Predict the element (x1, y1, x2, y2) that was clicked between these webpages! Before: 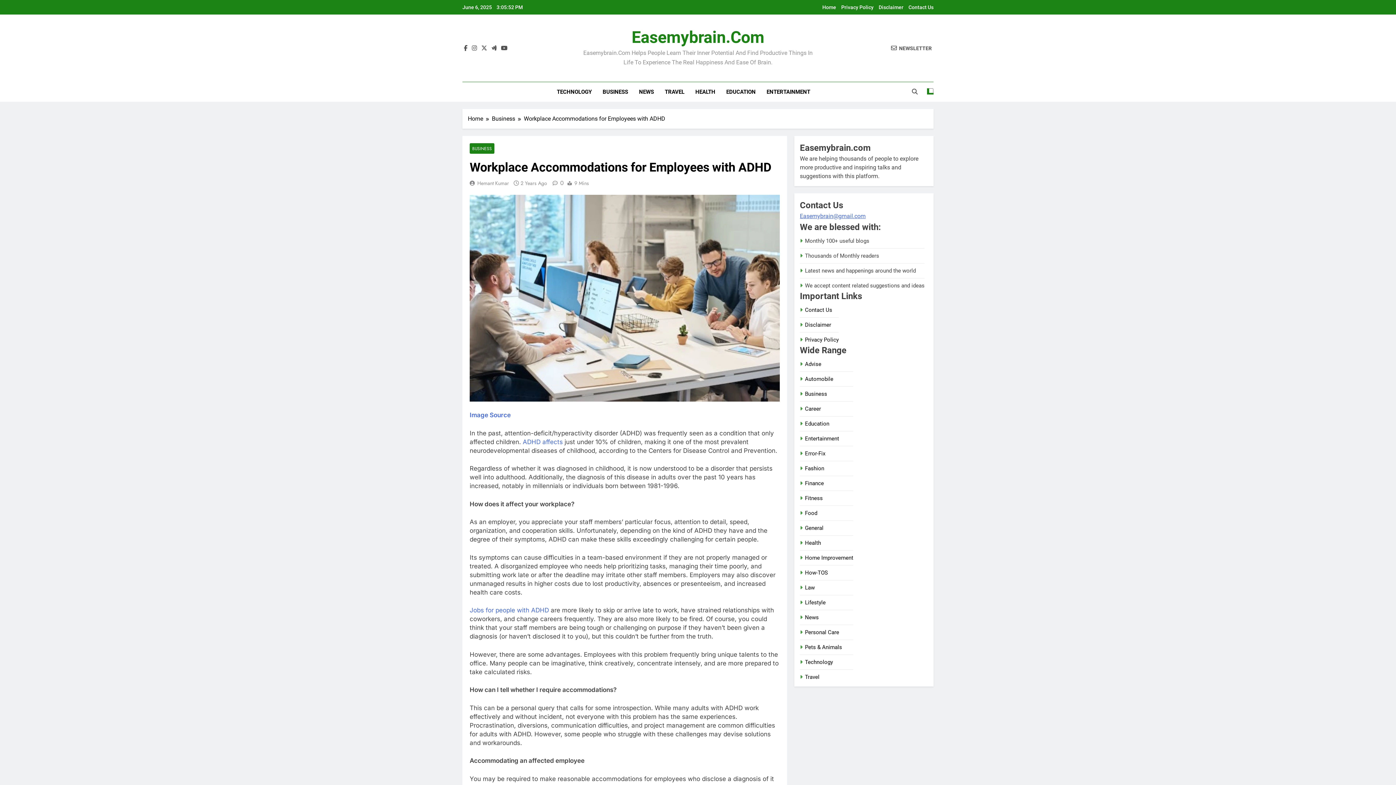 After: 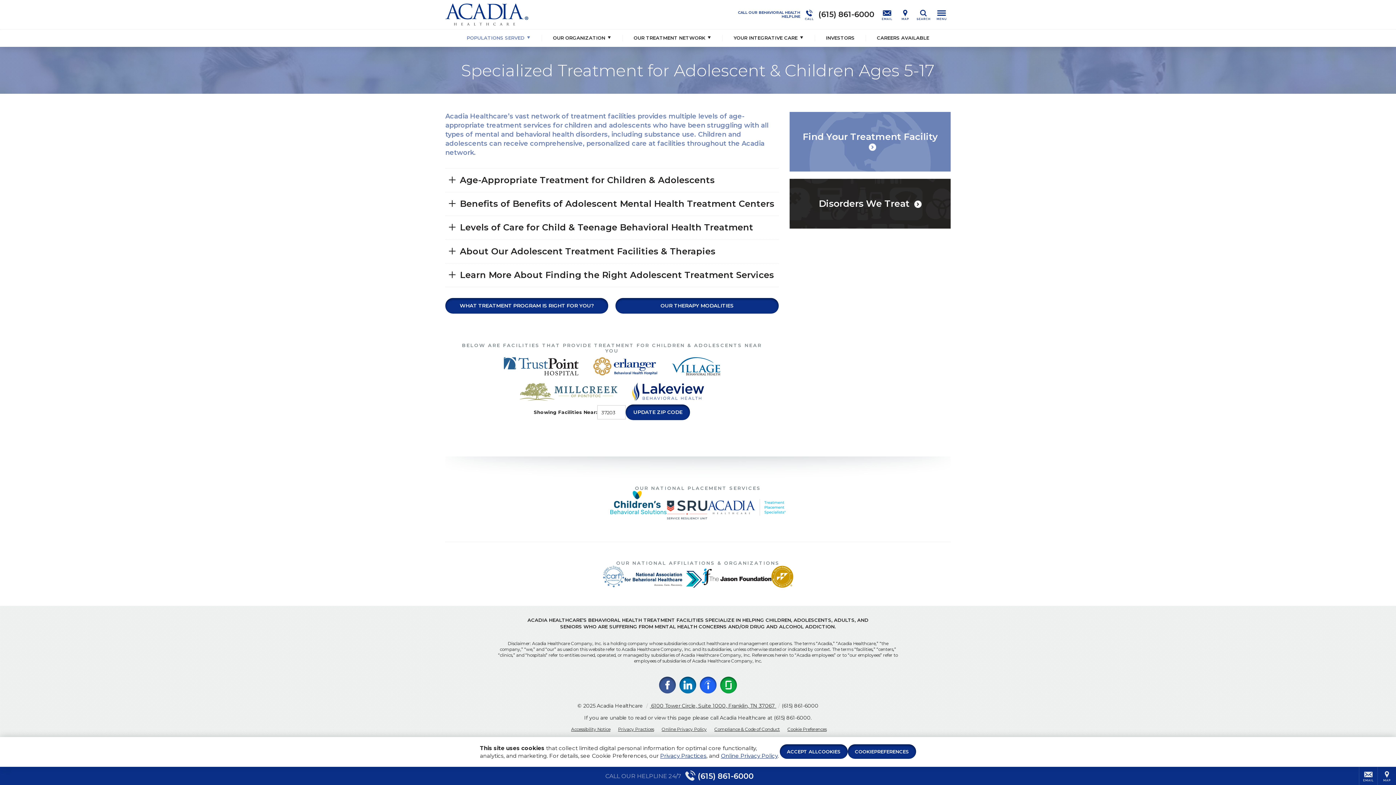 Action: bbox: (522, 438, 562, 445) label: ADHD affects